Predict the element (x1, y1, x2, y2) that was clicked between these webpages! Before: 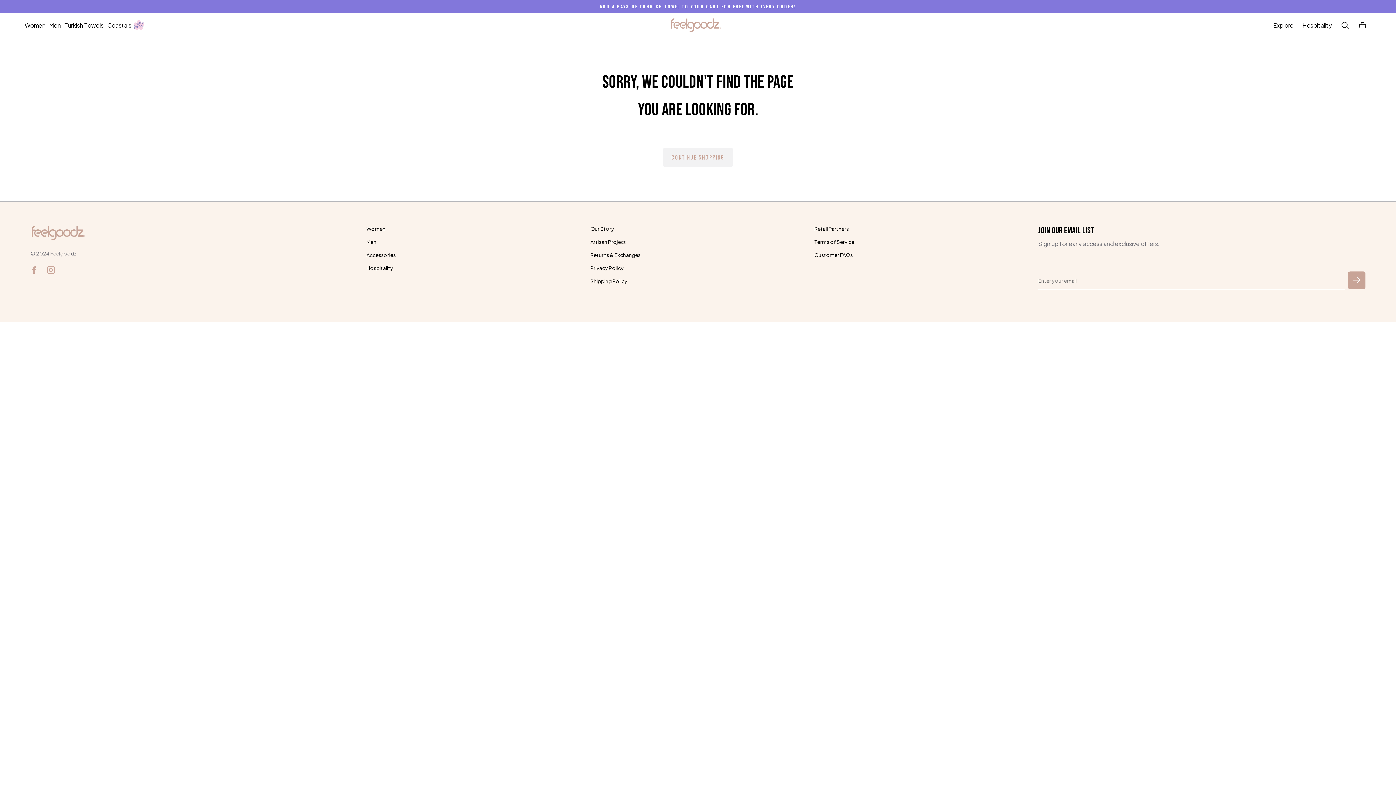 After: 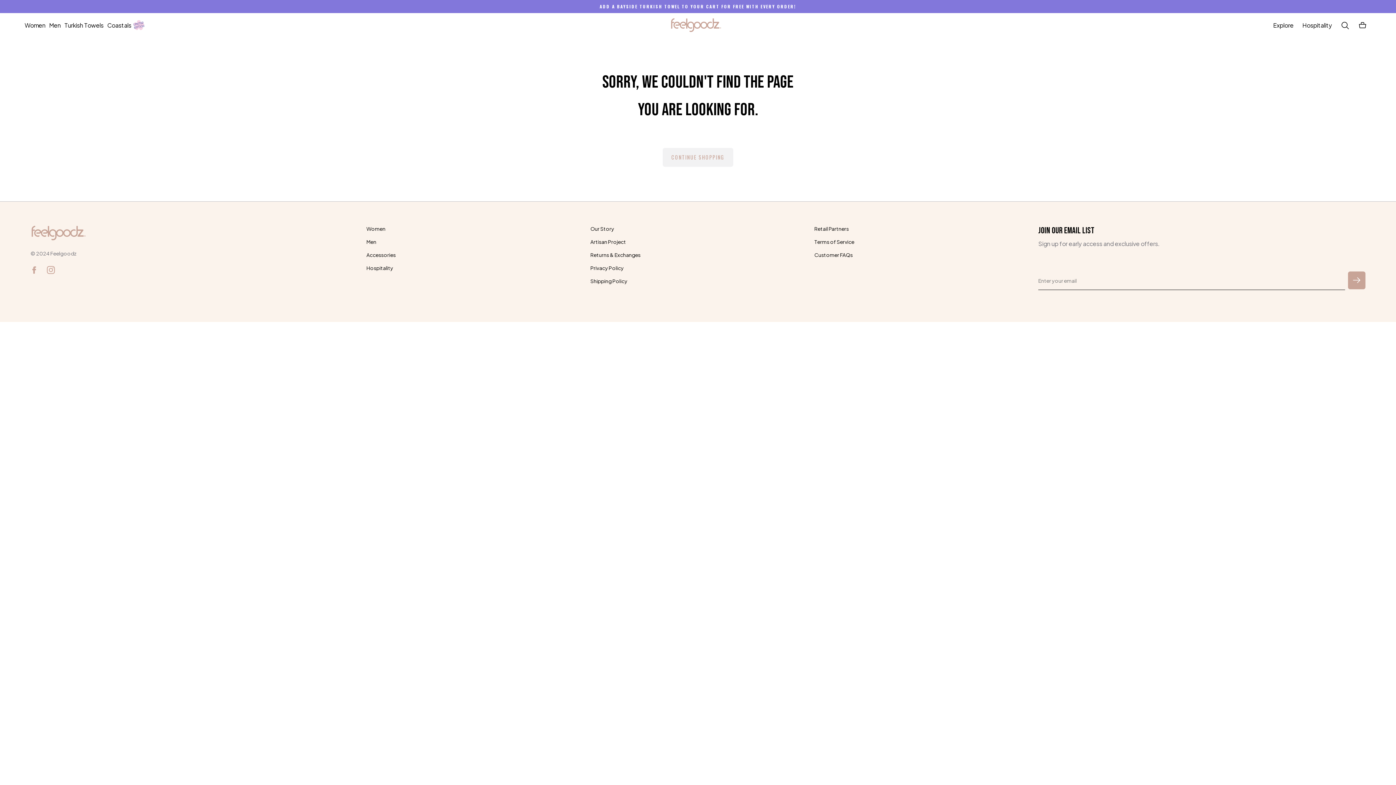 Action: label: instagram bbox: (46, 265, 55, 274)